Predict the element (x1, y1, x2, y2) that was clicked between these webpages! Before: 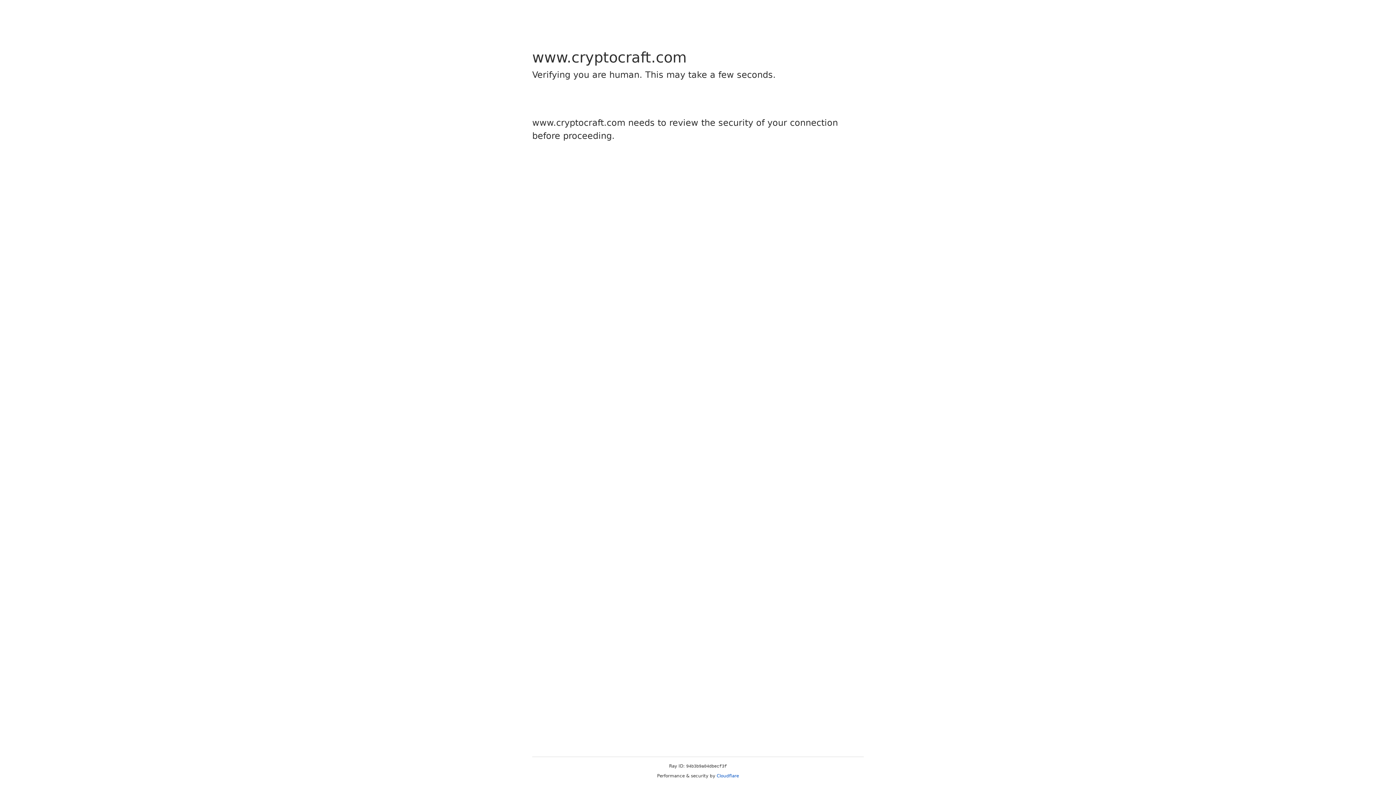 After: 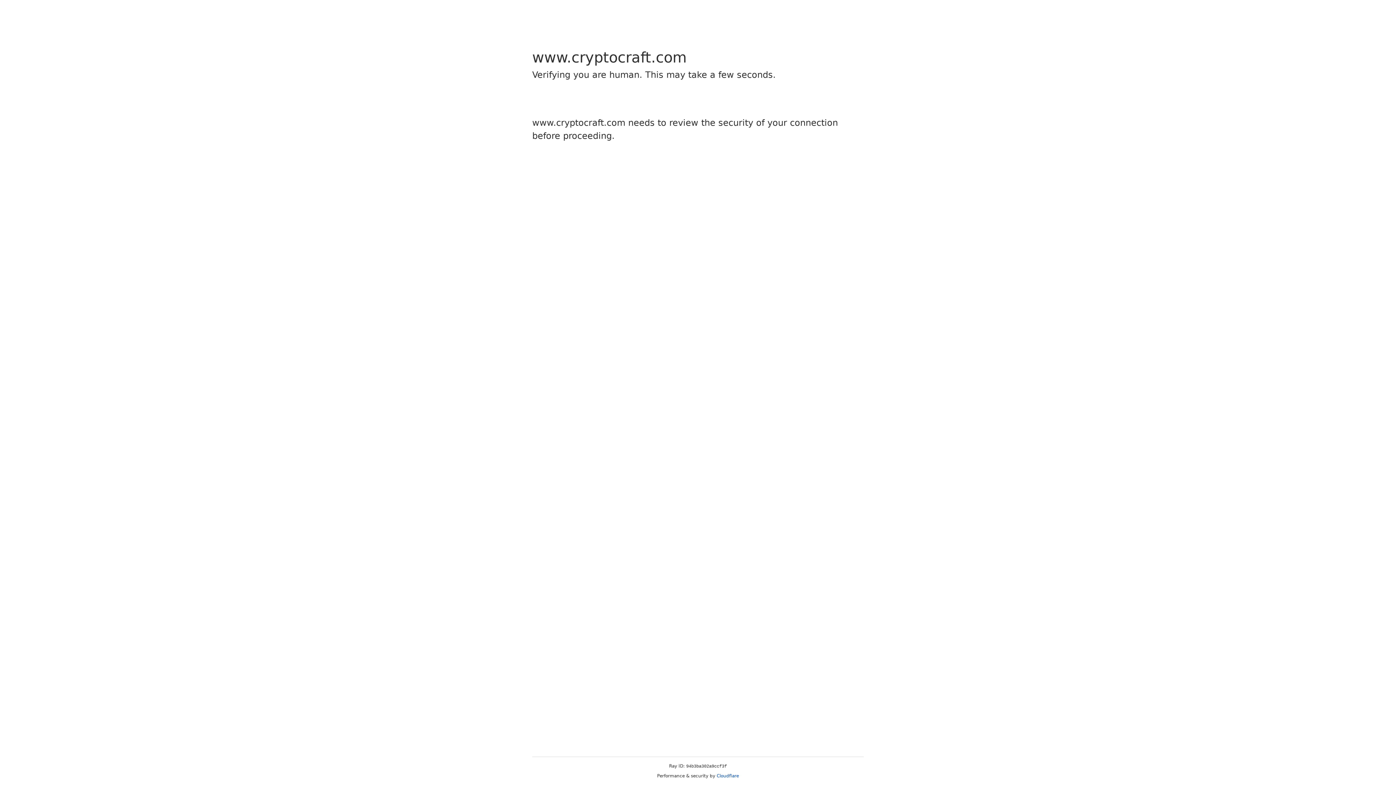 Action: bbox: (716, 773, 739, 778) label: Cloudflare